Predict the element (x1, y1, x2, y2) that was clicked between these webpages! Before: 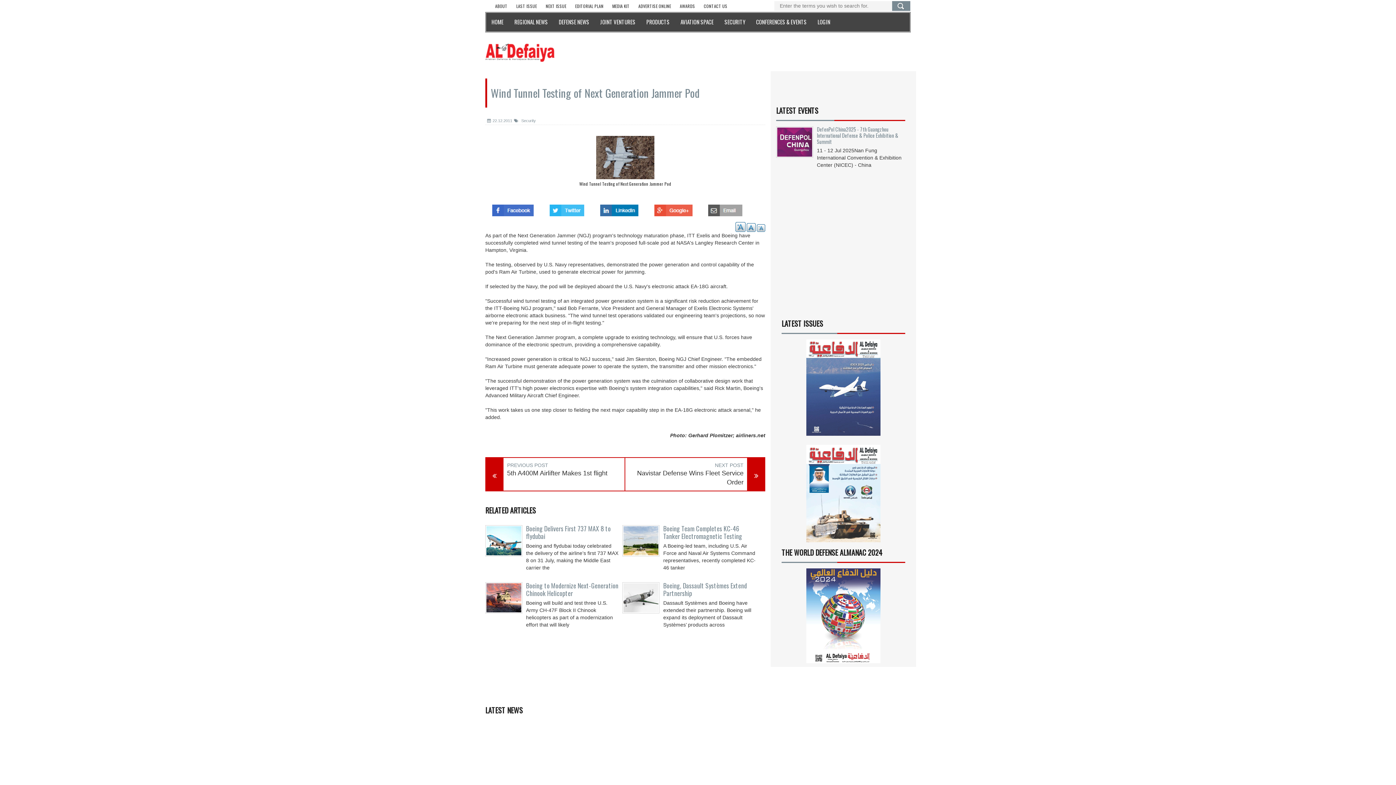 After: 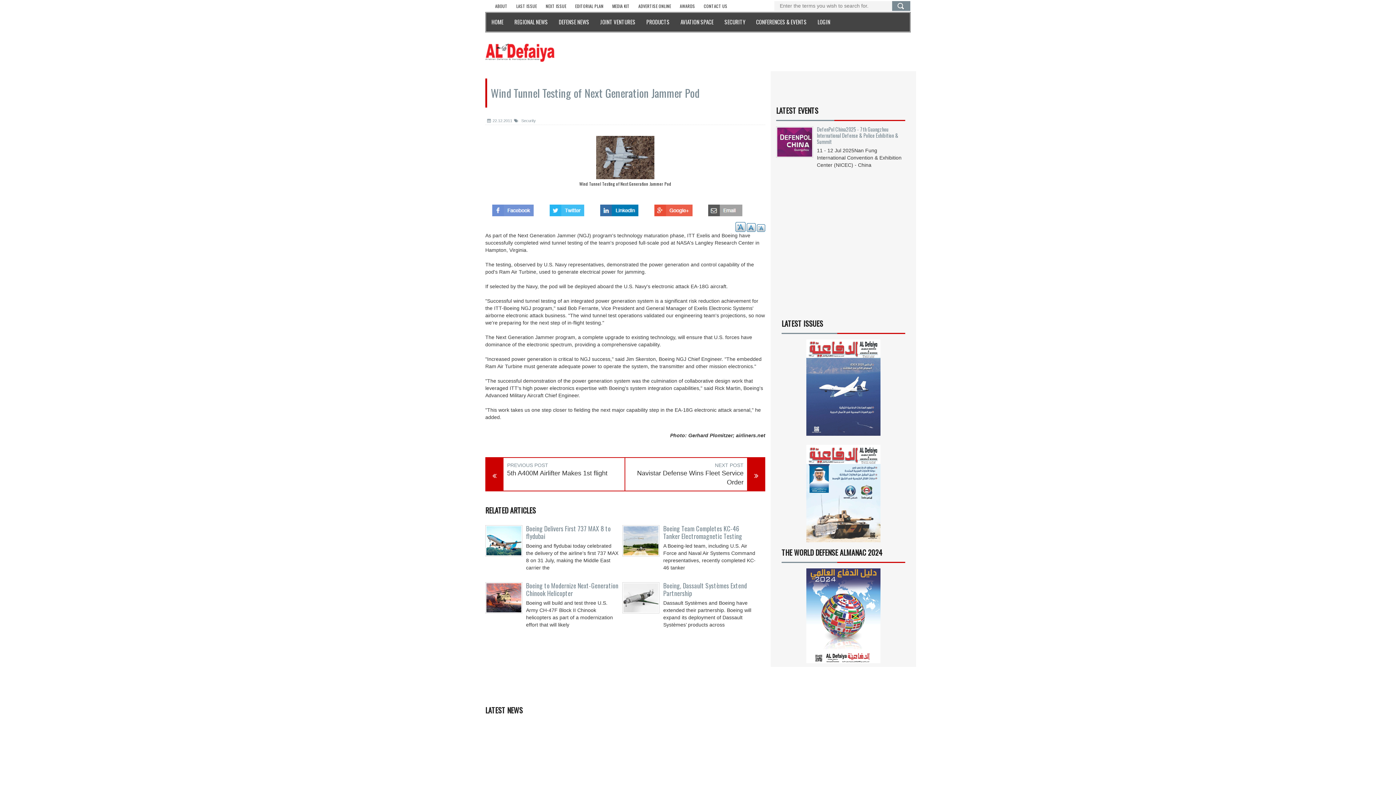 Action: bbox: (492, 328, 533, 334)